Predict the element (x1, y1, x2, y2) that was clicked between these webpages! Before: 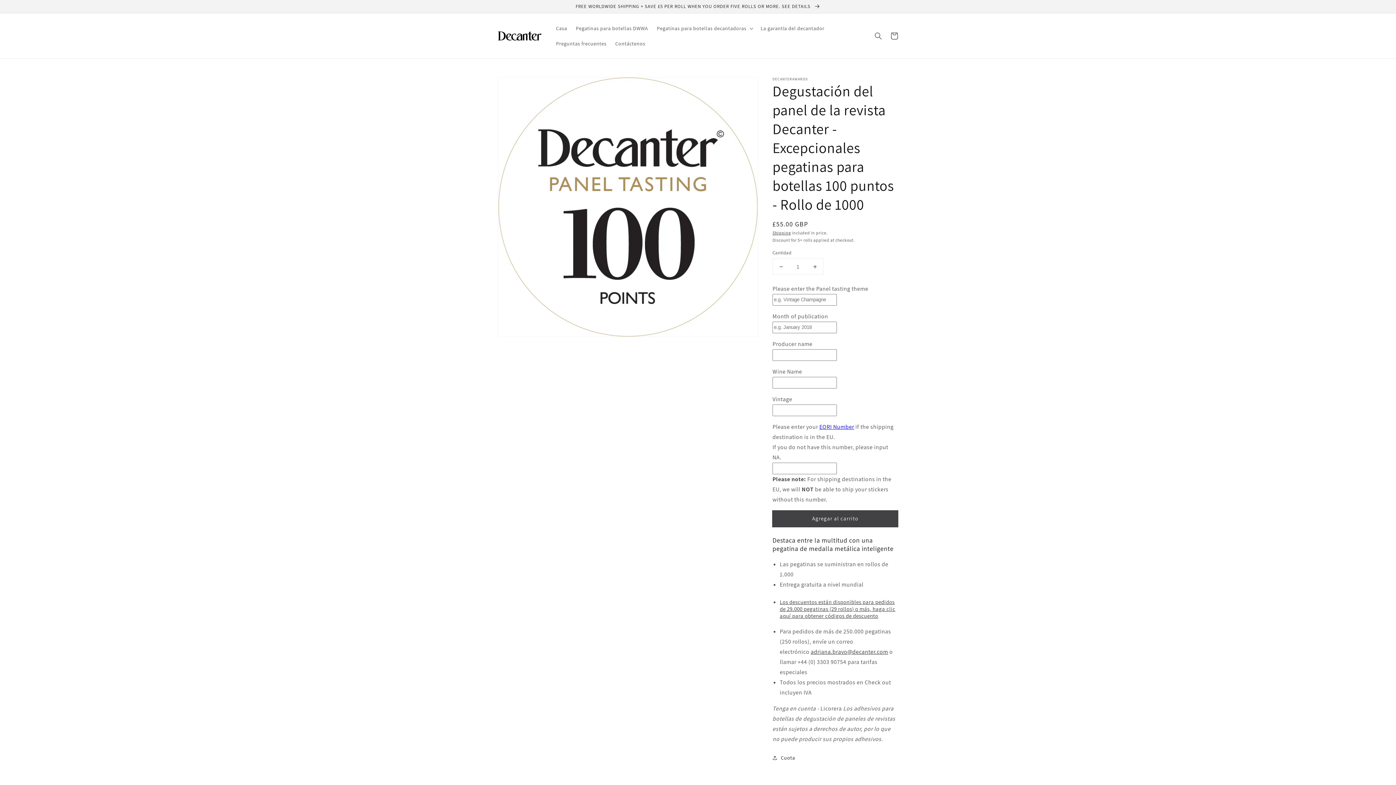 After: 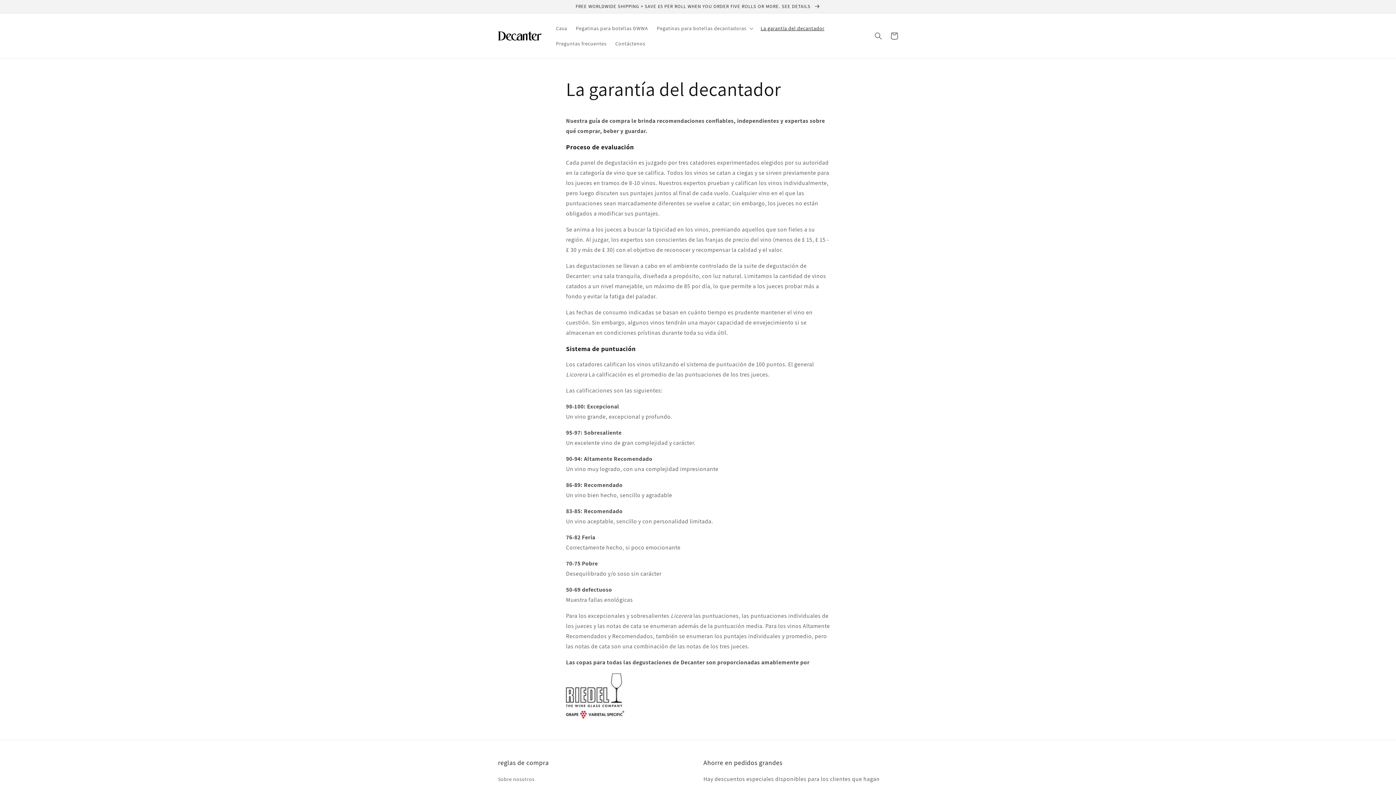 Action: label: La garantía del decantador bbox: (756, 20, 829, 36)